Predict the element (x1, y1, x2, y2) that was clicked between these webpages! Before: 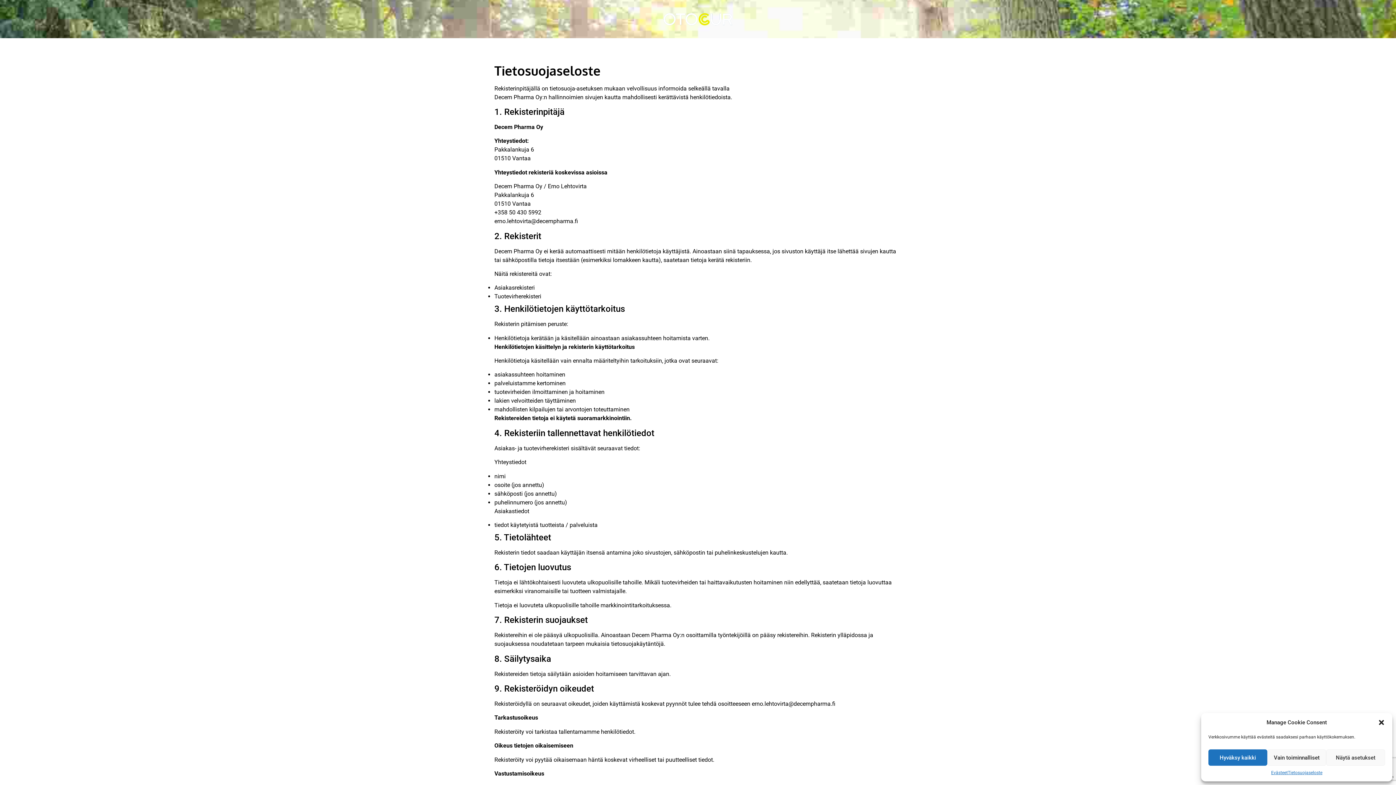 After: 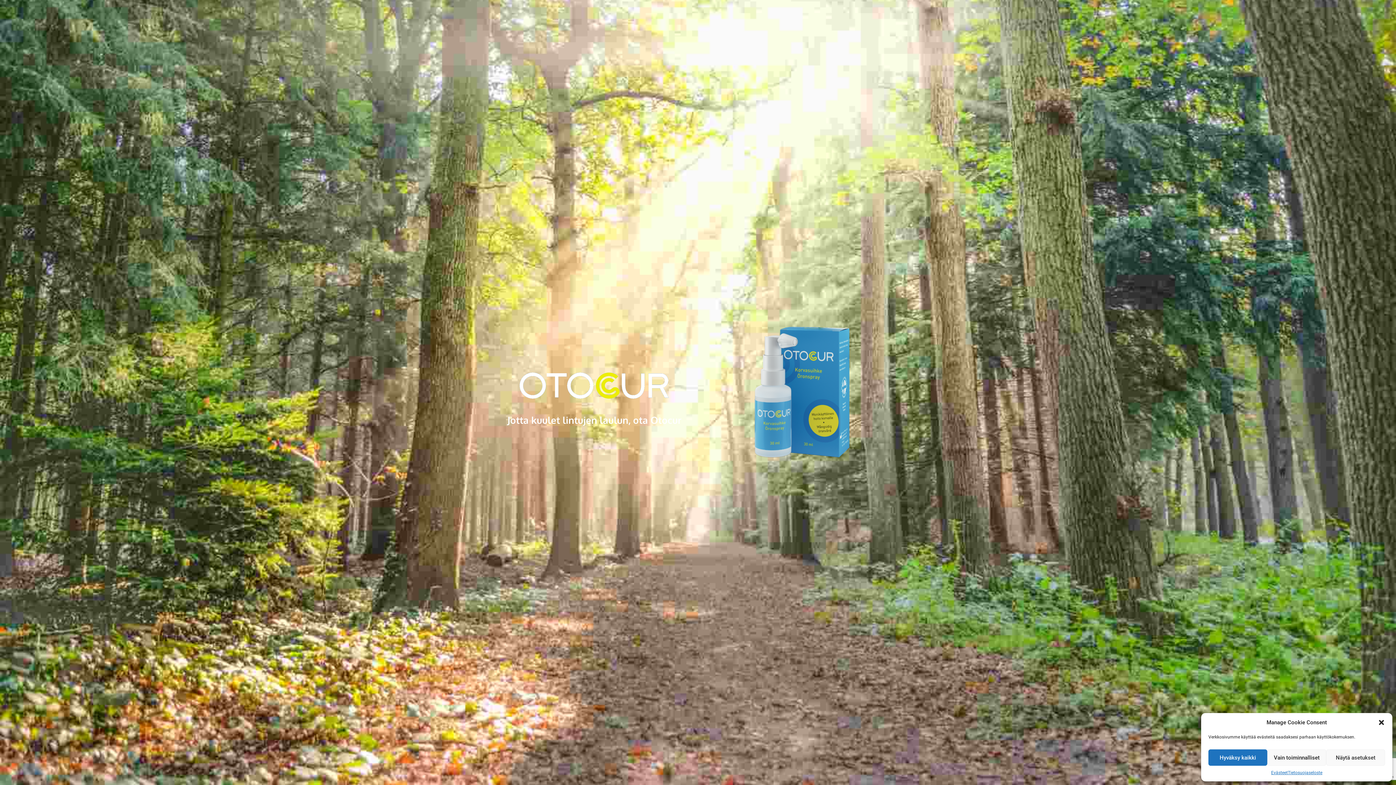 Action: bbox: (661, 10, 734, 27)